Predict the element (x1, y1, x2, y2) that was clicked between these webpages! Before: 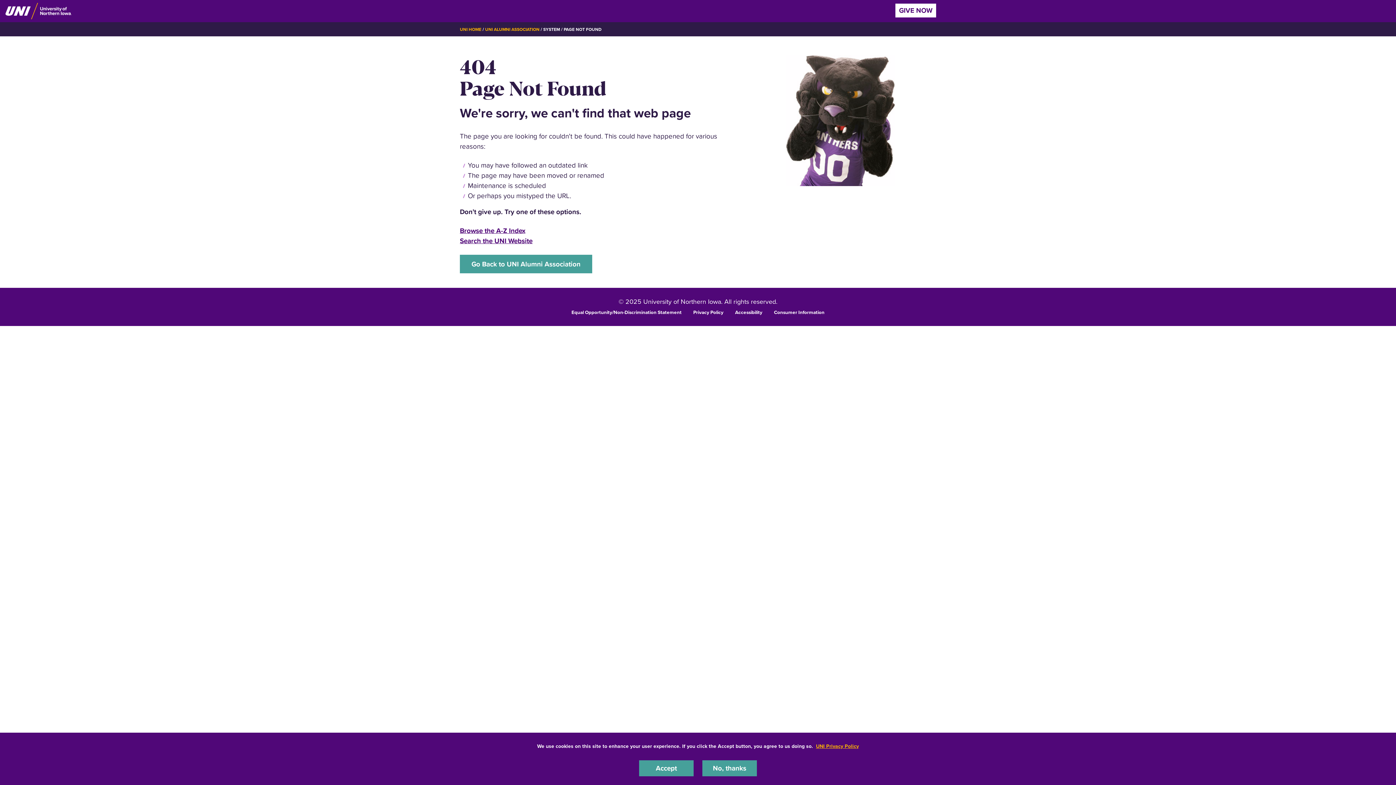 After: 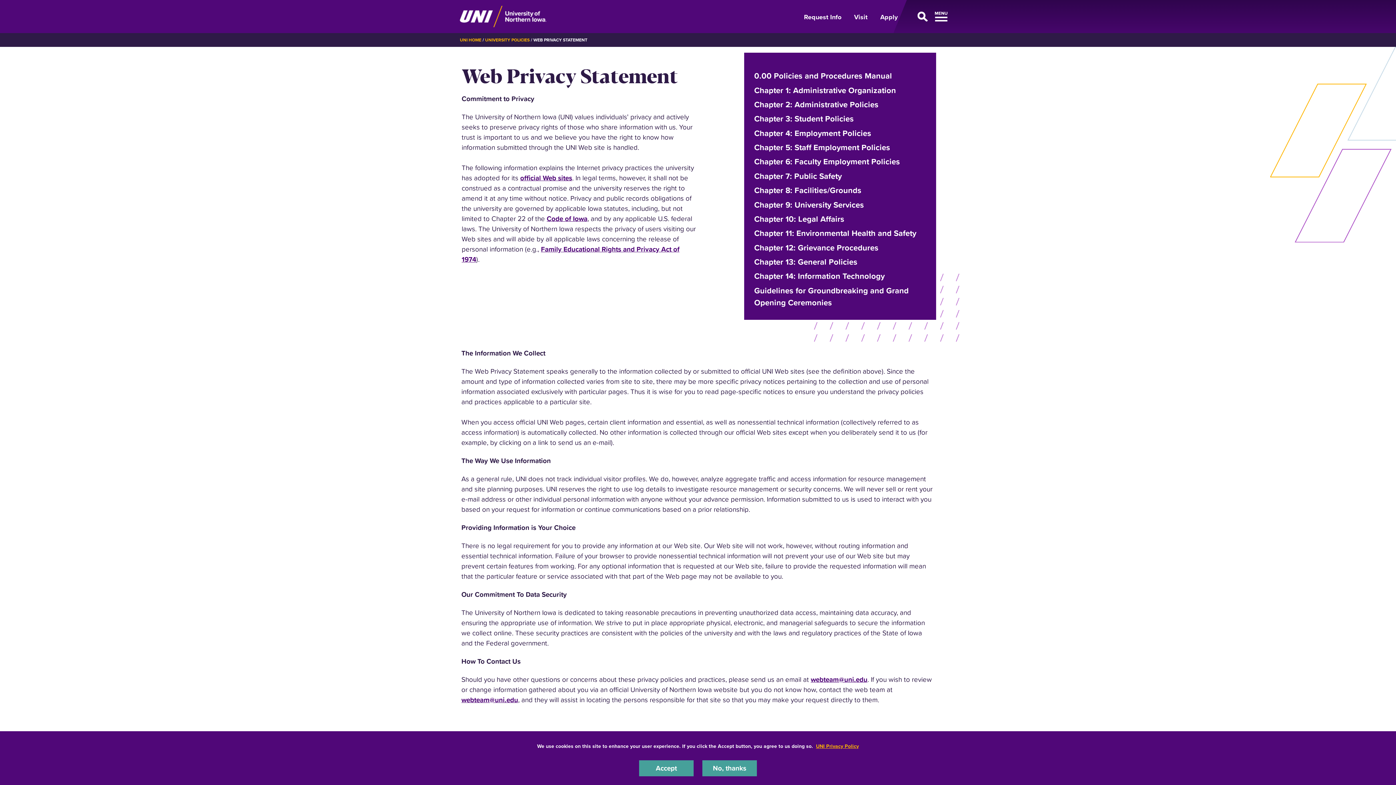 Action: bbox: (816, 742, 859, 750) label: UNI Privacy Policy